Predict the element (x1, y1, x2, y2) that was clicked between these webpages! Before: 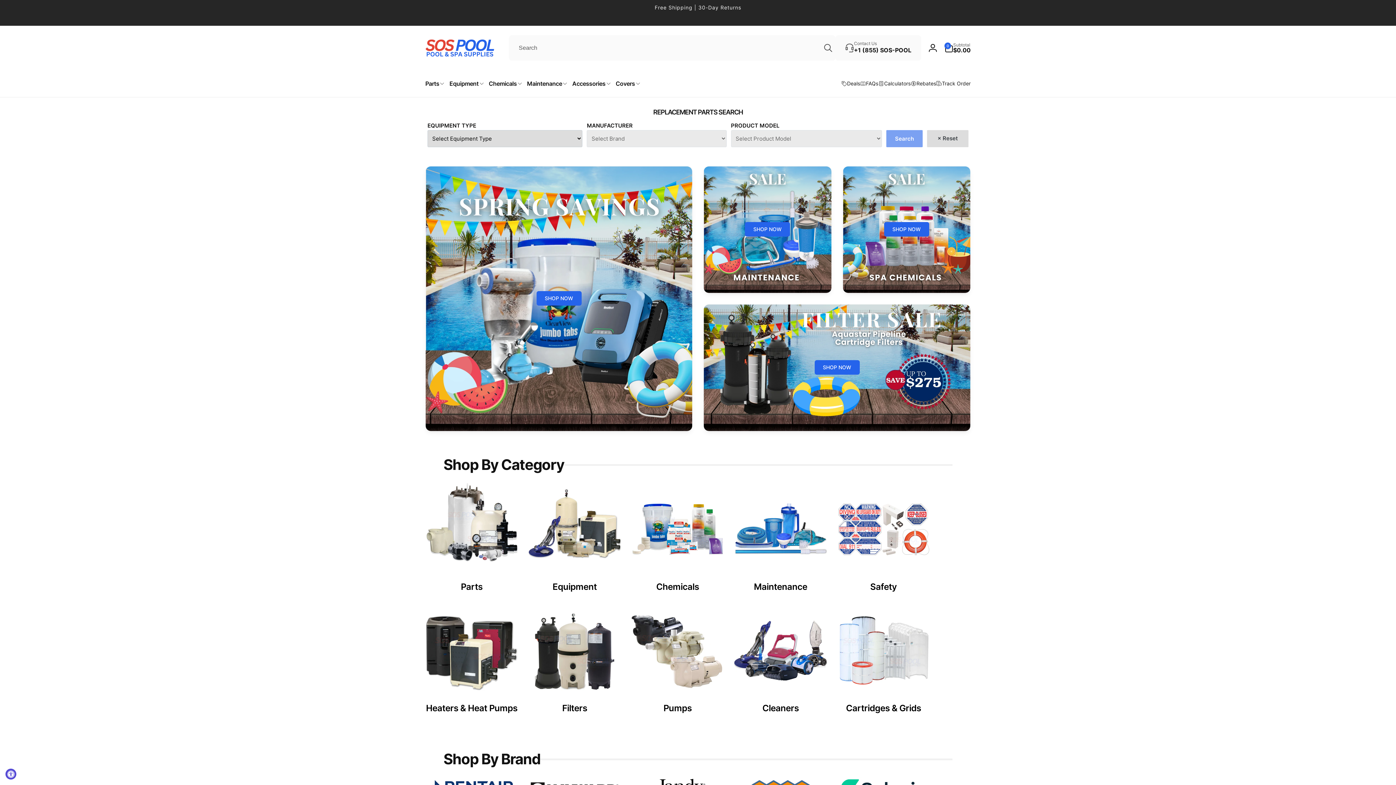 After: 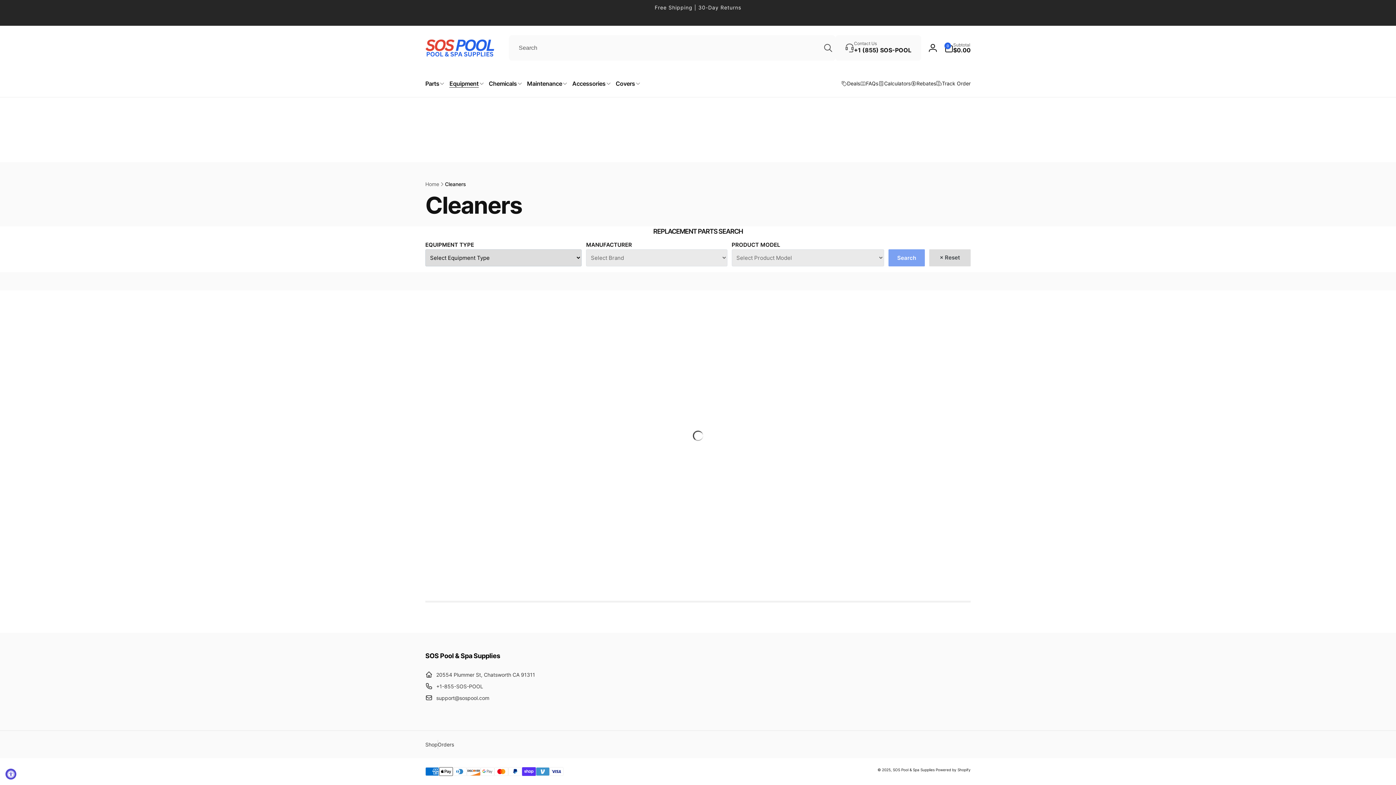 Action: label: Cleaners bbox: (762, 703, 798, 714)